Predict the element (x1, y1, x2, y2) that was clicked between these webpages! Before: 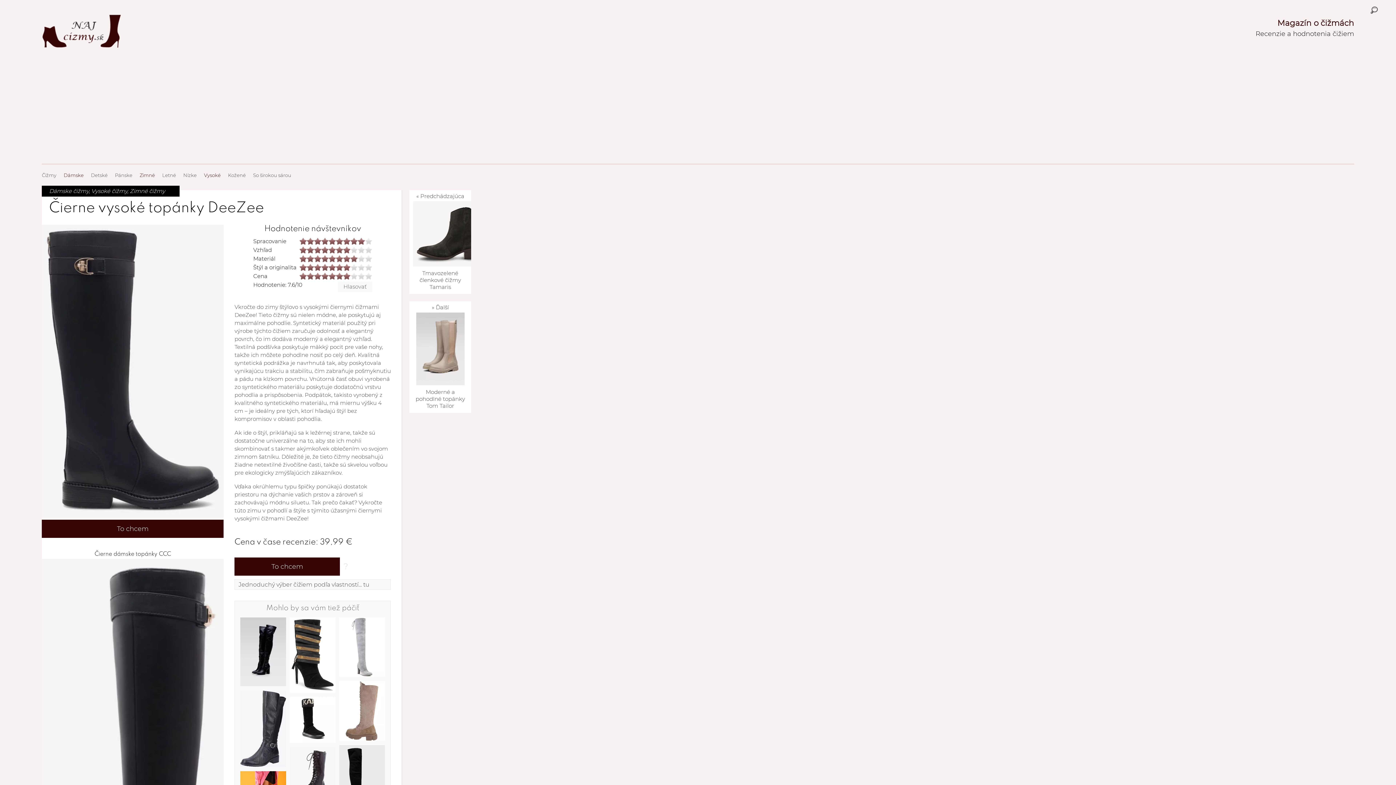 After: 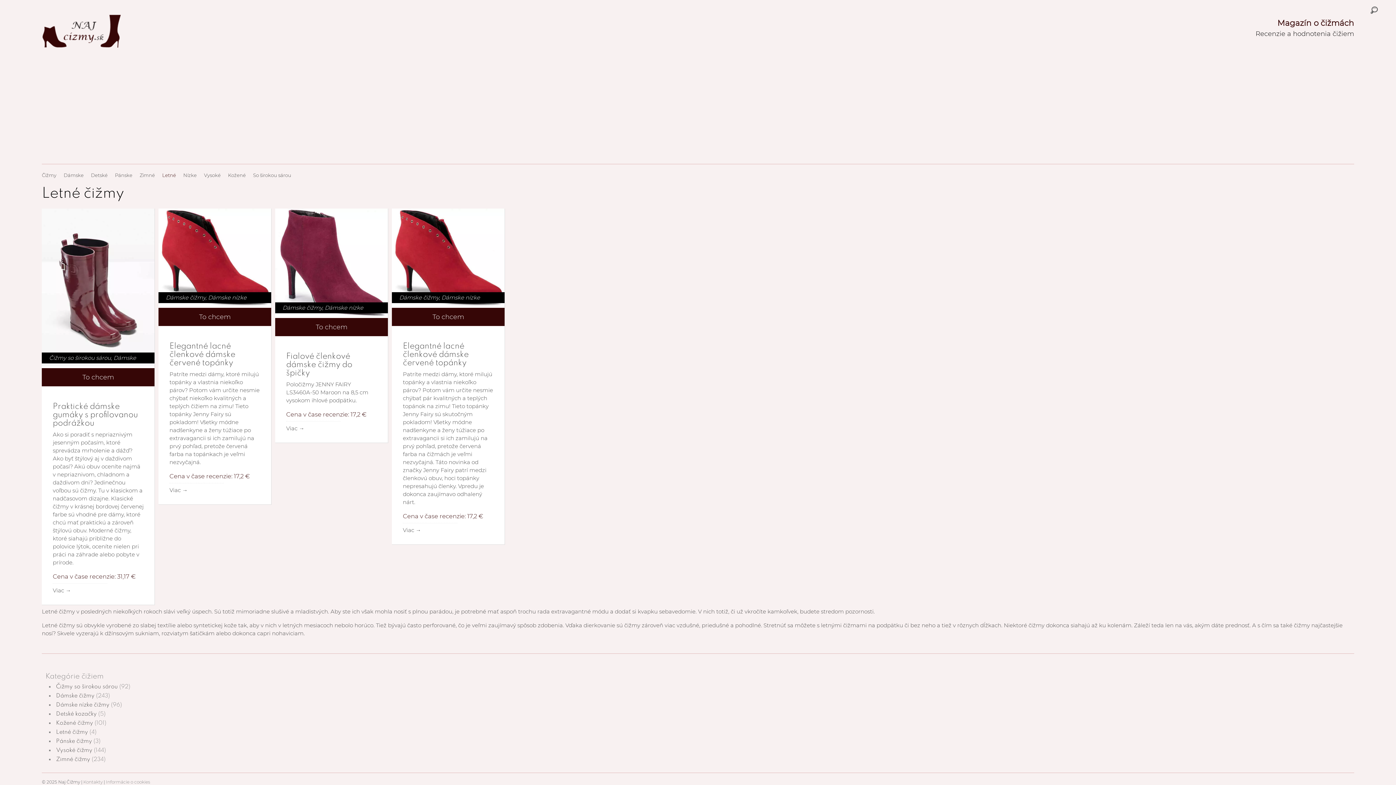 Action: label: Letné bbox: (162, 60, 176, 75)